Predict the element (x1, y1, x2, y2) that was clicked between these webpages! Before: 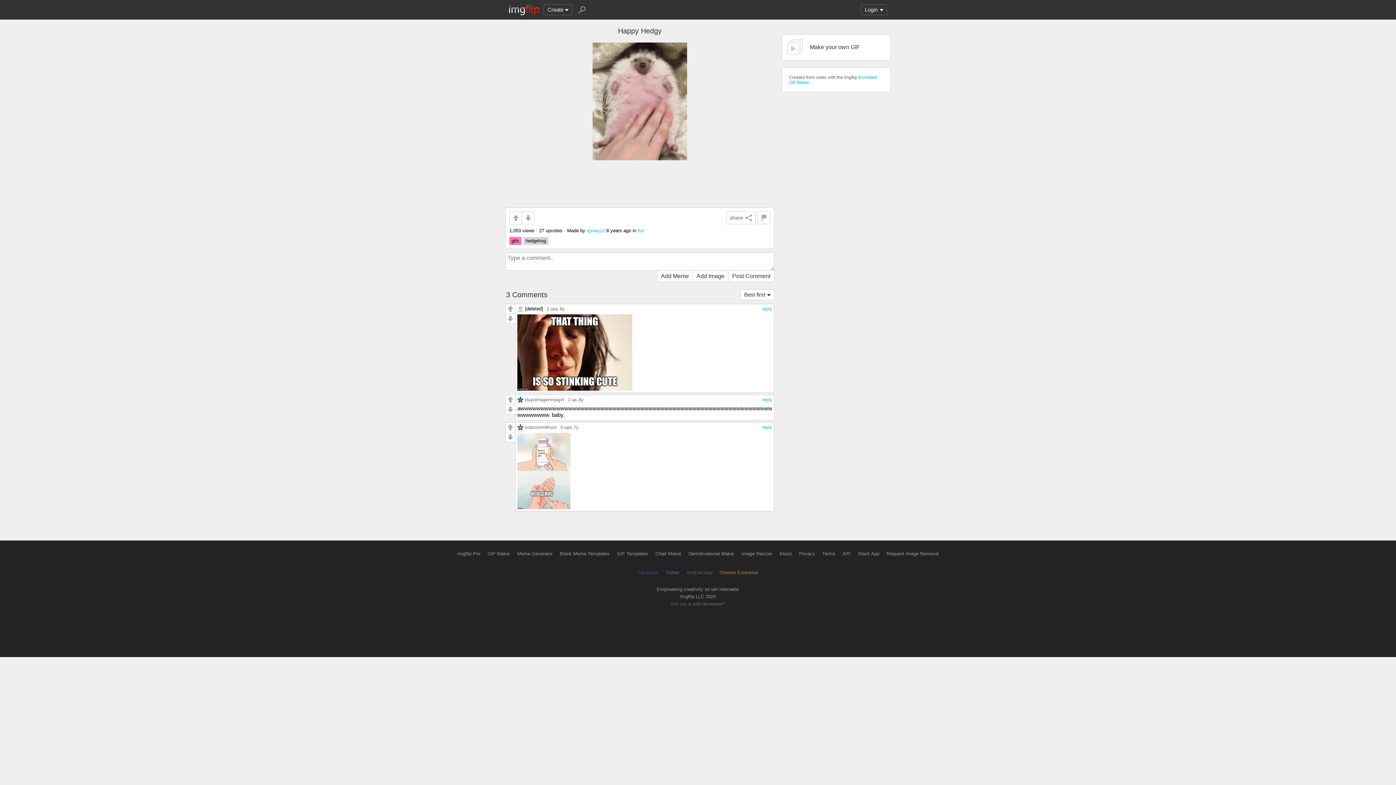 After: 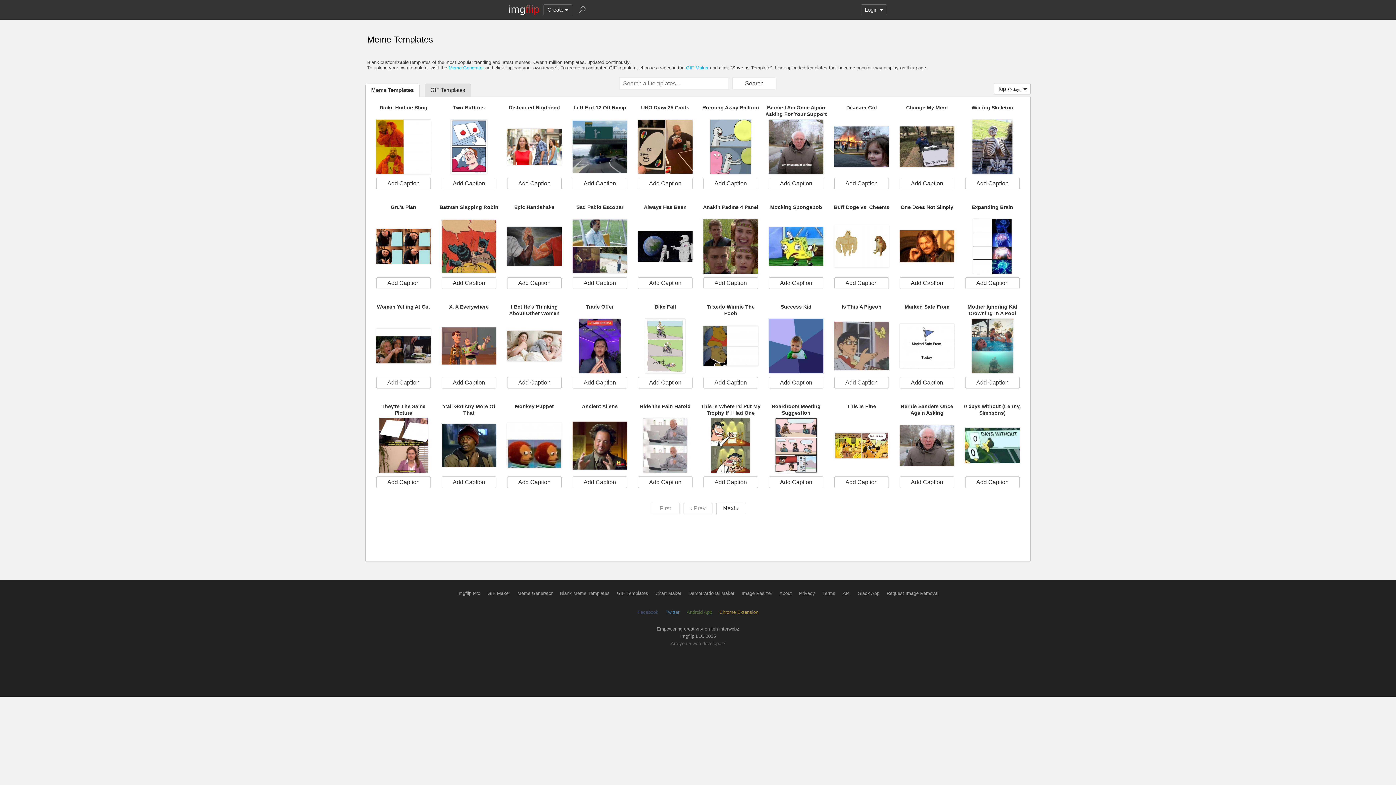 Action: label: Blank Meme Templates bbox: (560, 551, 609, 556)